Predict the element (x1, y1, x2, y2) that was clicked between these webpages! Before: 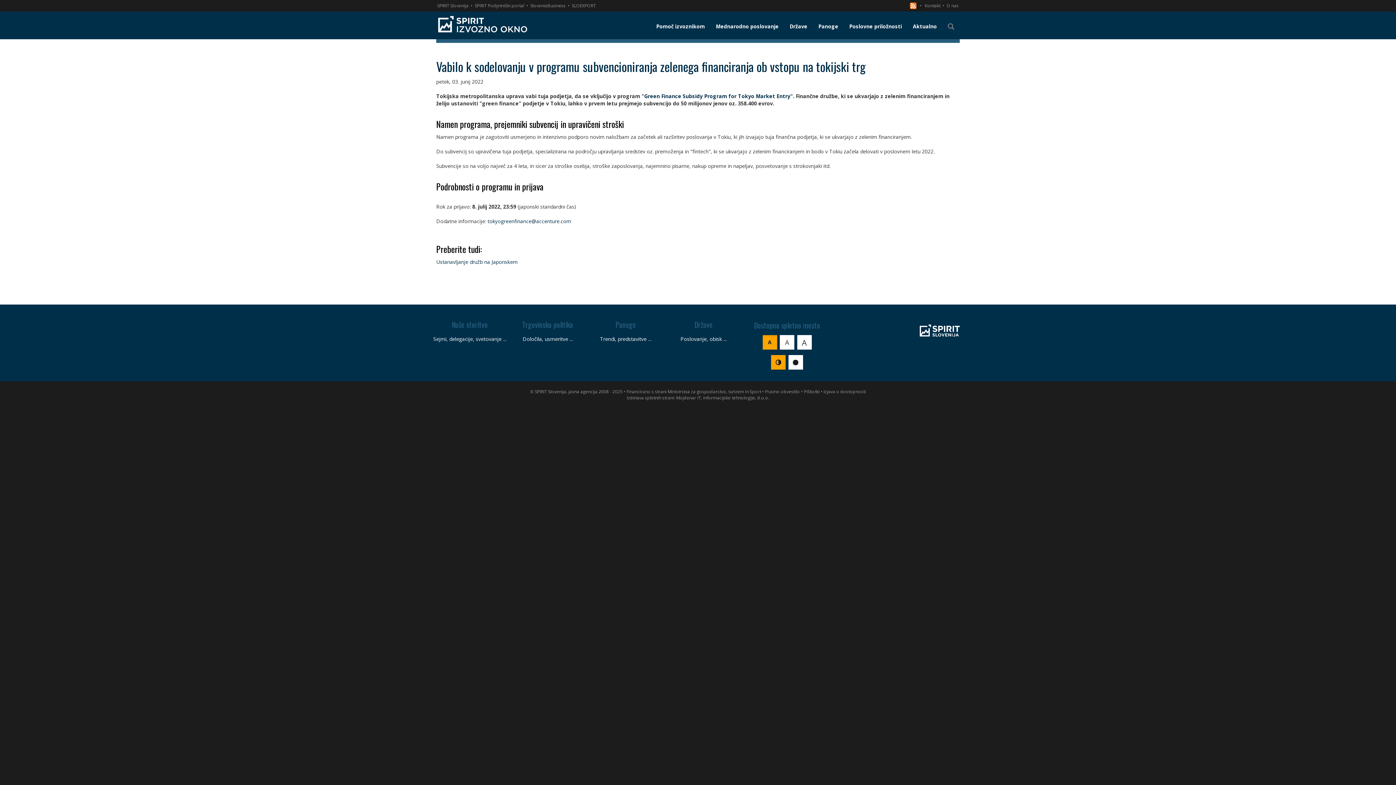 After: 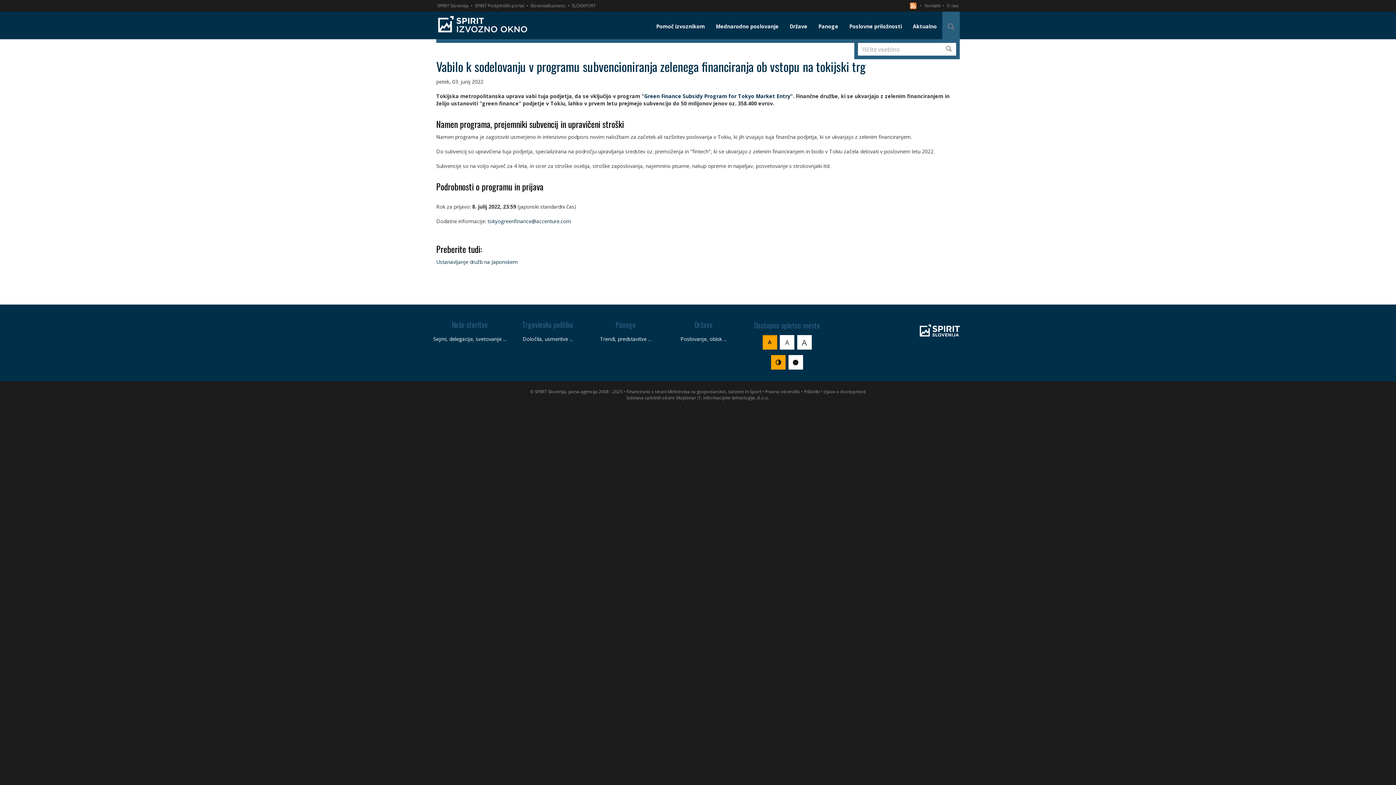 Action: bbox: (942, 11, 960, 39)